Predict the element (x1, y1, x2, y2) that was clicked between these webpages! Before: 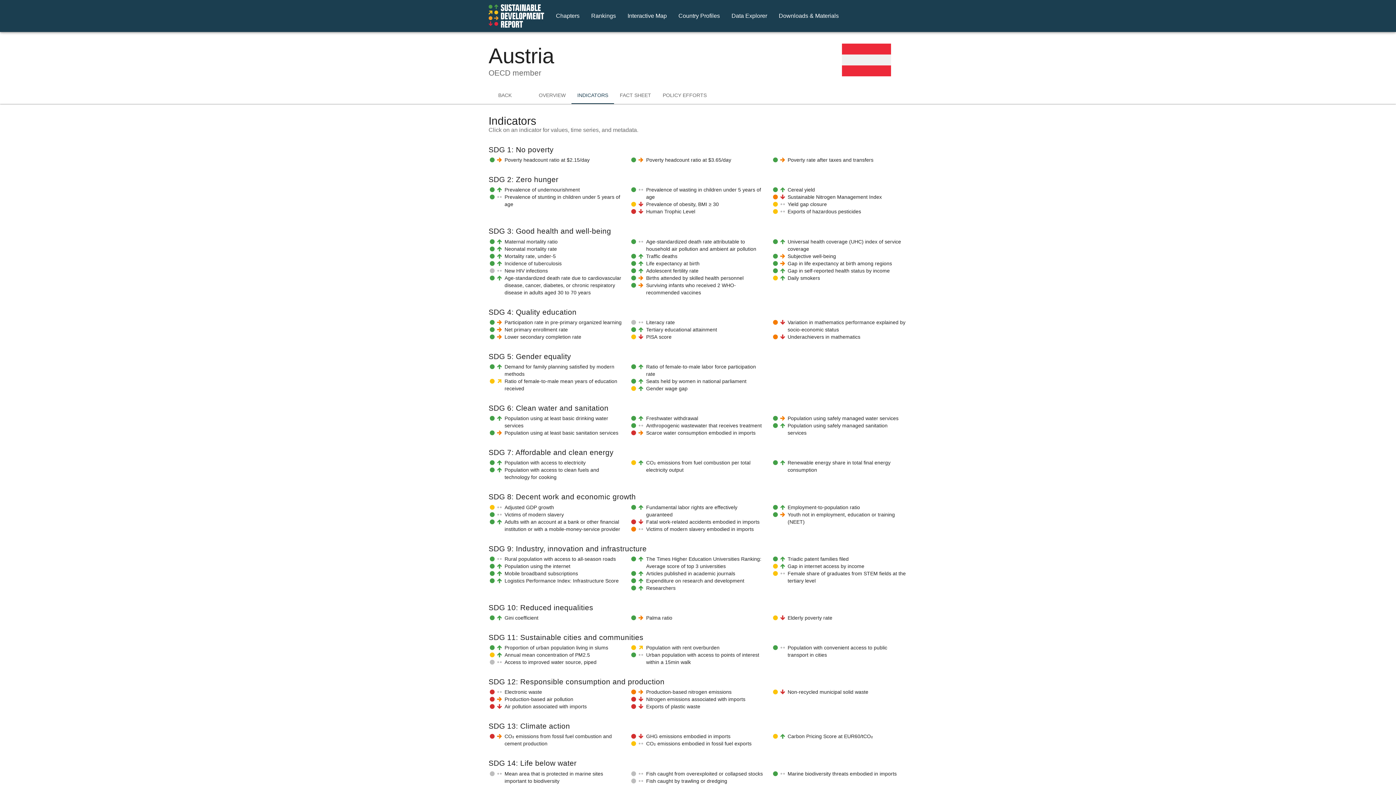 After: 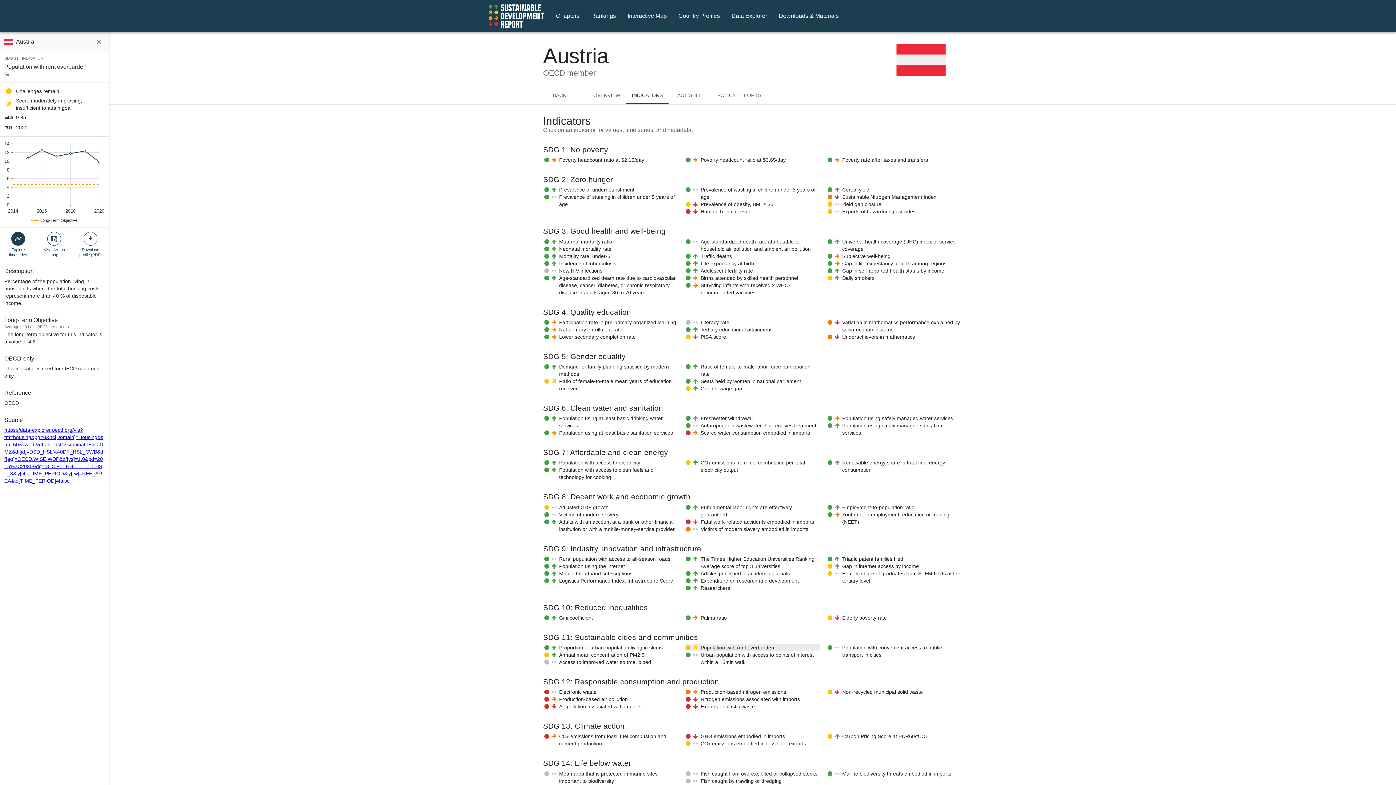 Action: bbox: (630, 644, 766, 651) label: Population with rent overburden